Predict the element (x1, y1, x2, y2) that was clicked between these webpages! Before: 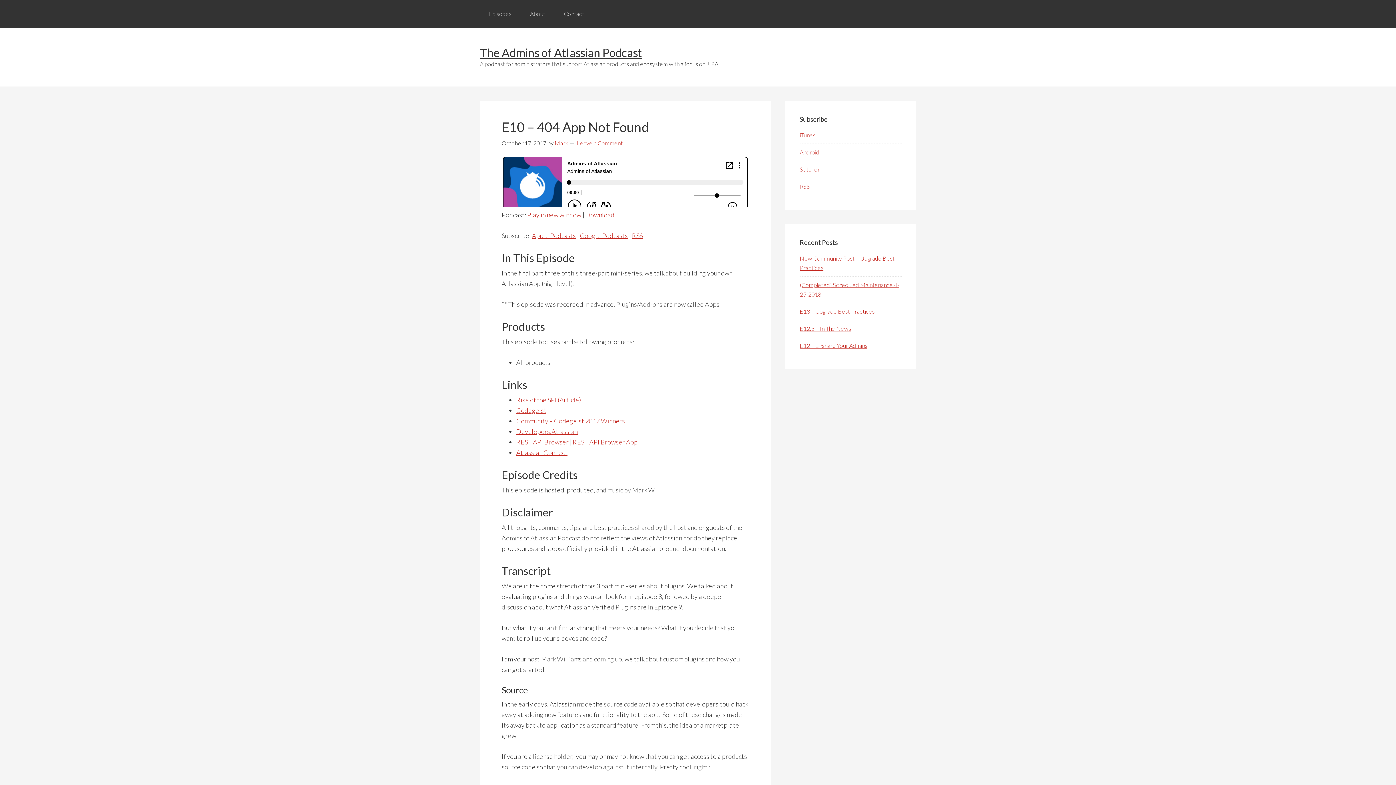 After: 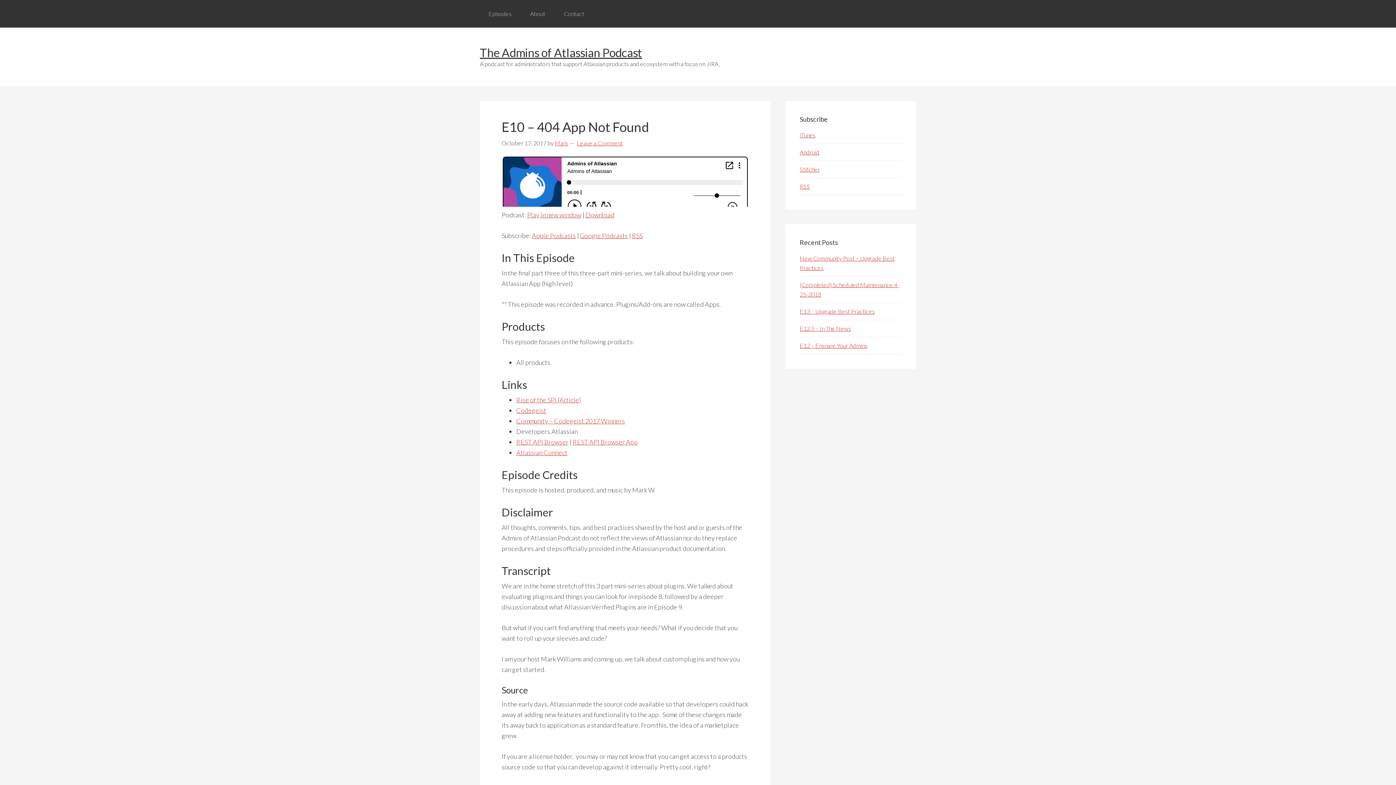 Action: bbox: (516, 427, 577, 435) label: Developers.Atlassian